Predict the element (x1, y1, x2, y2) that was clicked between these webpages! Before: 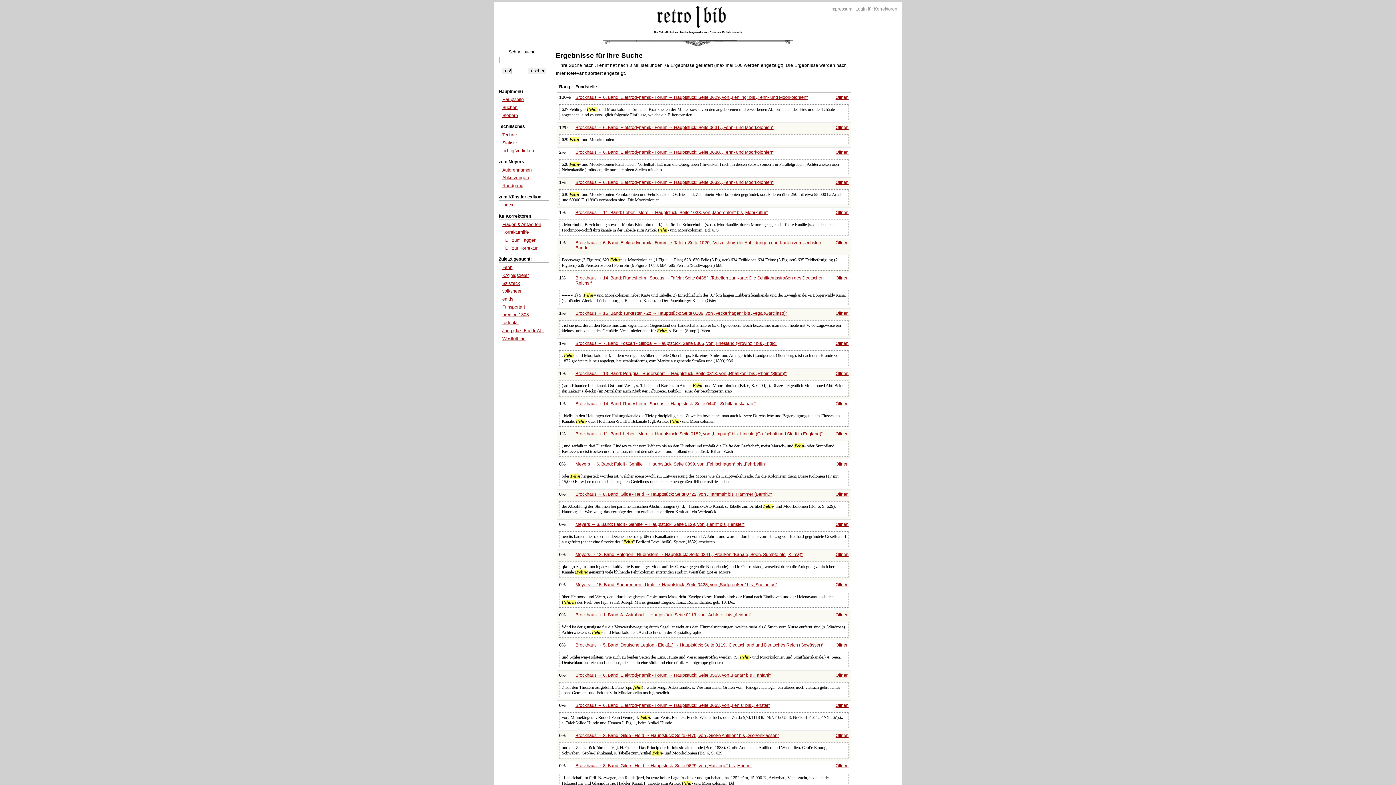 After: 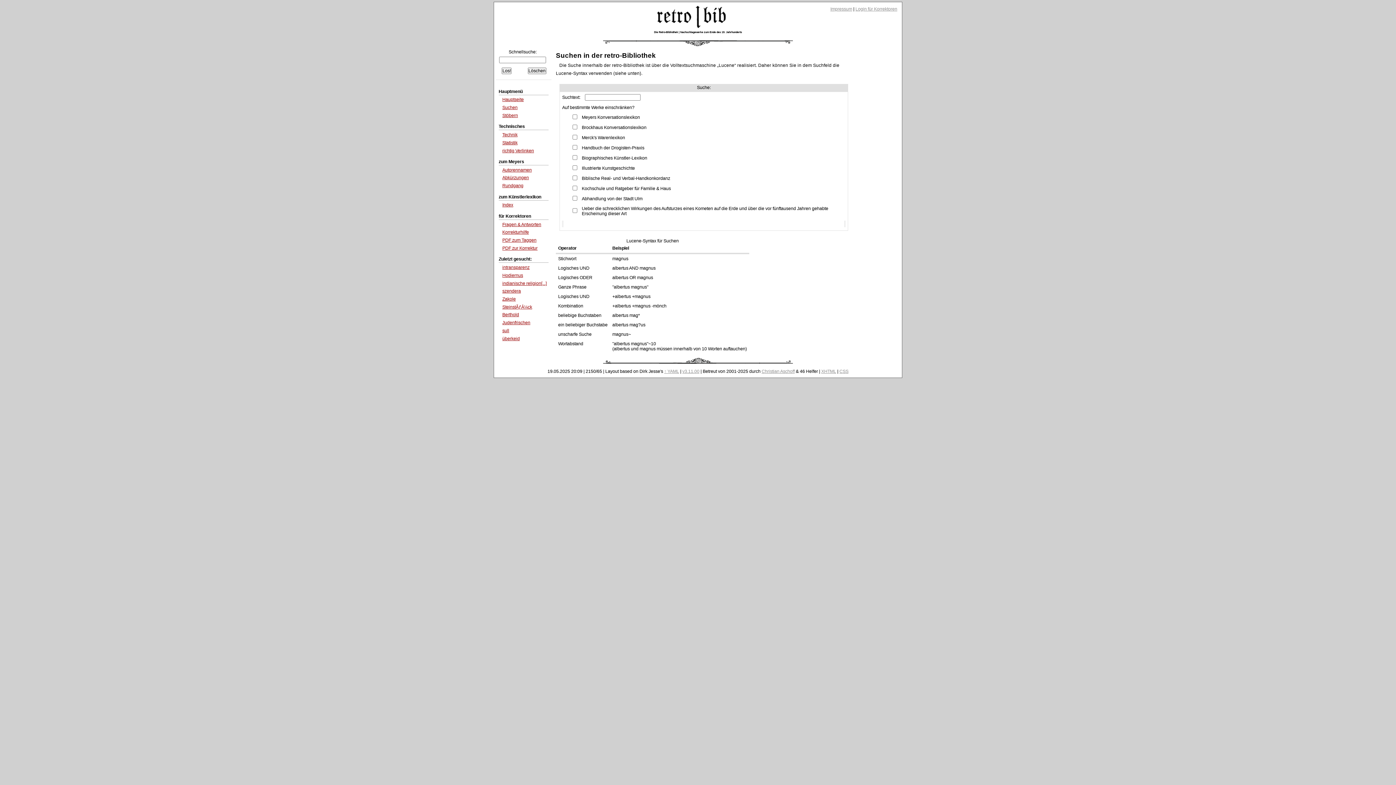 Action: label: Suchen bbox: (502, 105, 517, 110)